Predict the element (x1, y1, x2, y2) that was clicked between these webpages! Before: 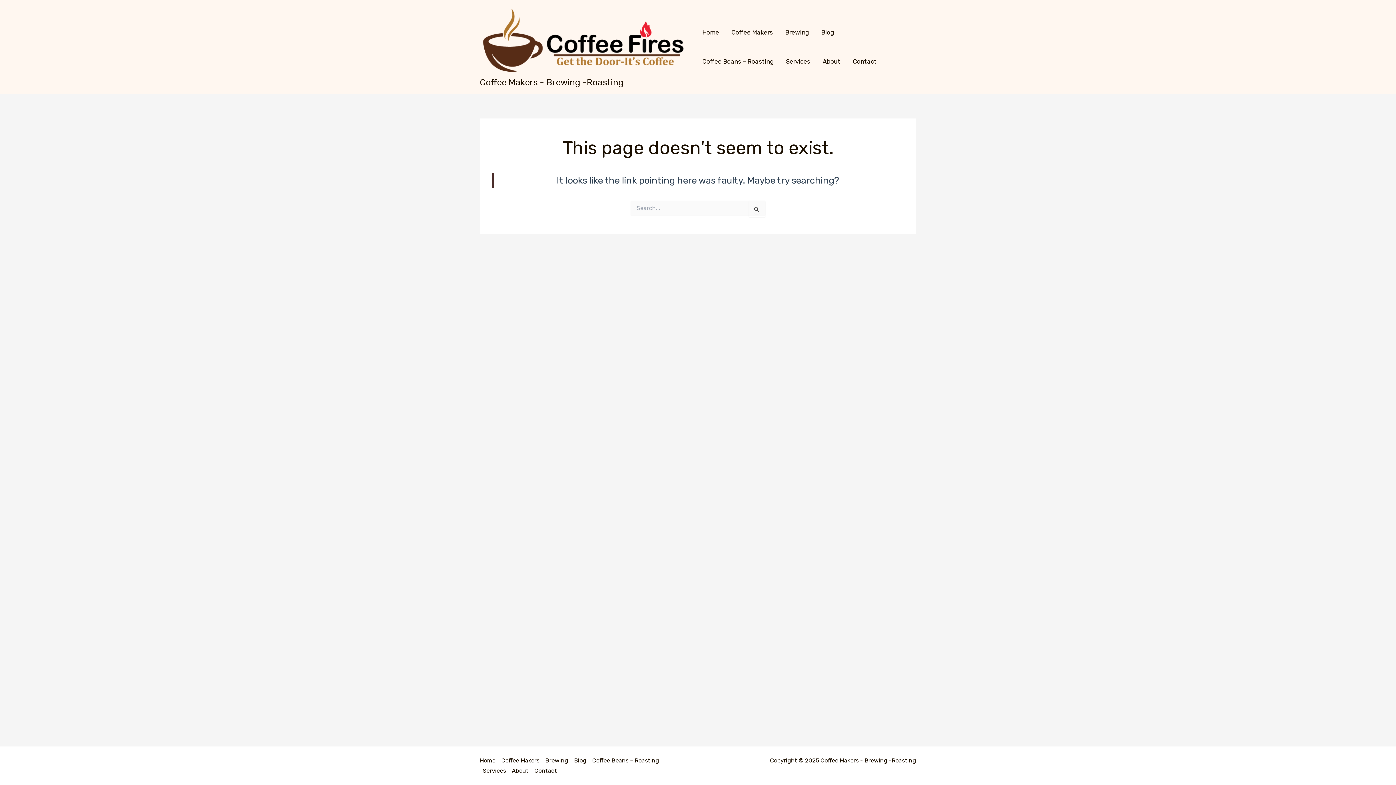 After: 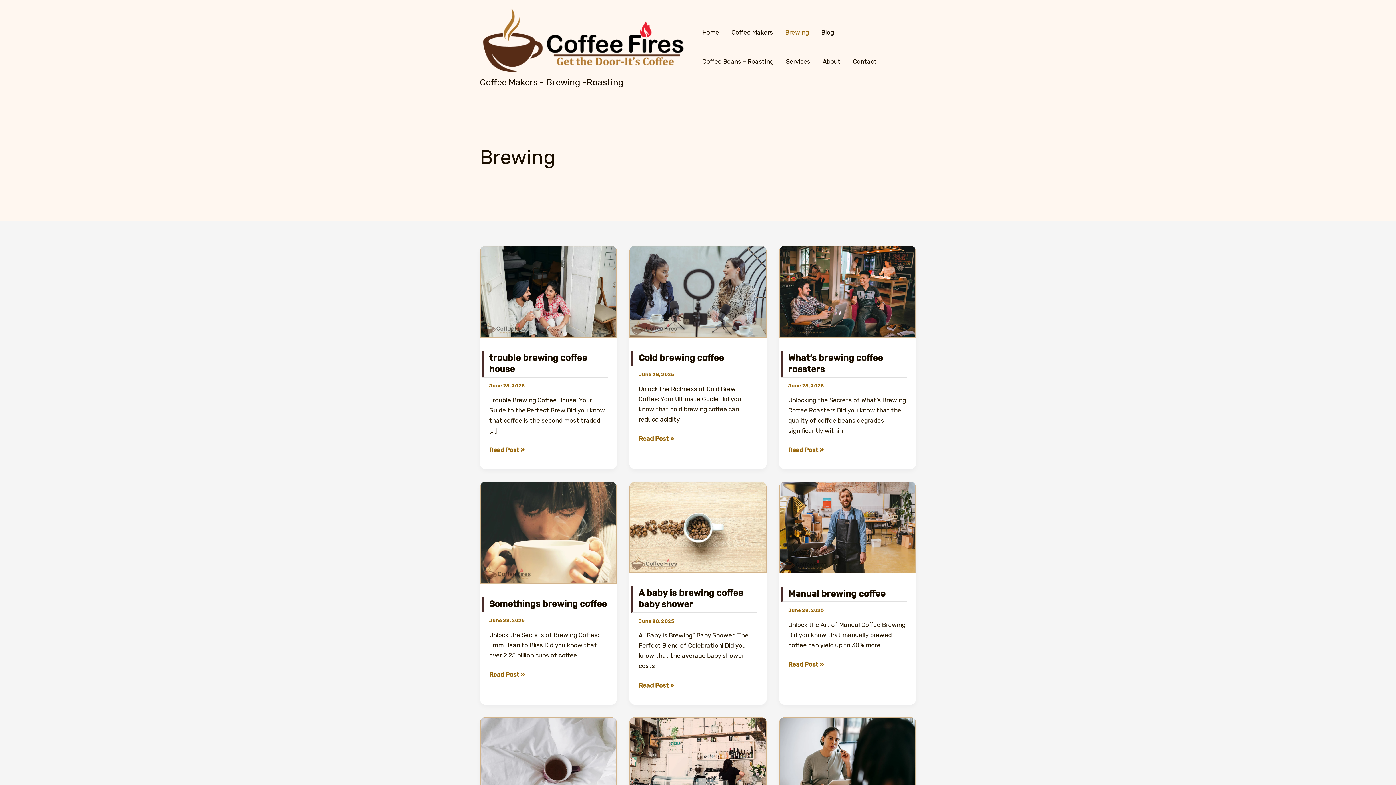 Action: bbox: (542, 756, 571, 766) label: Brewing